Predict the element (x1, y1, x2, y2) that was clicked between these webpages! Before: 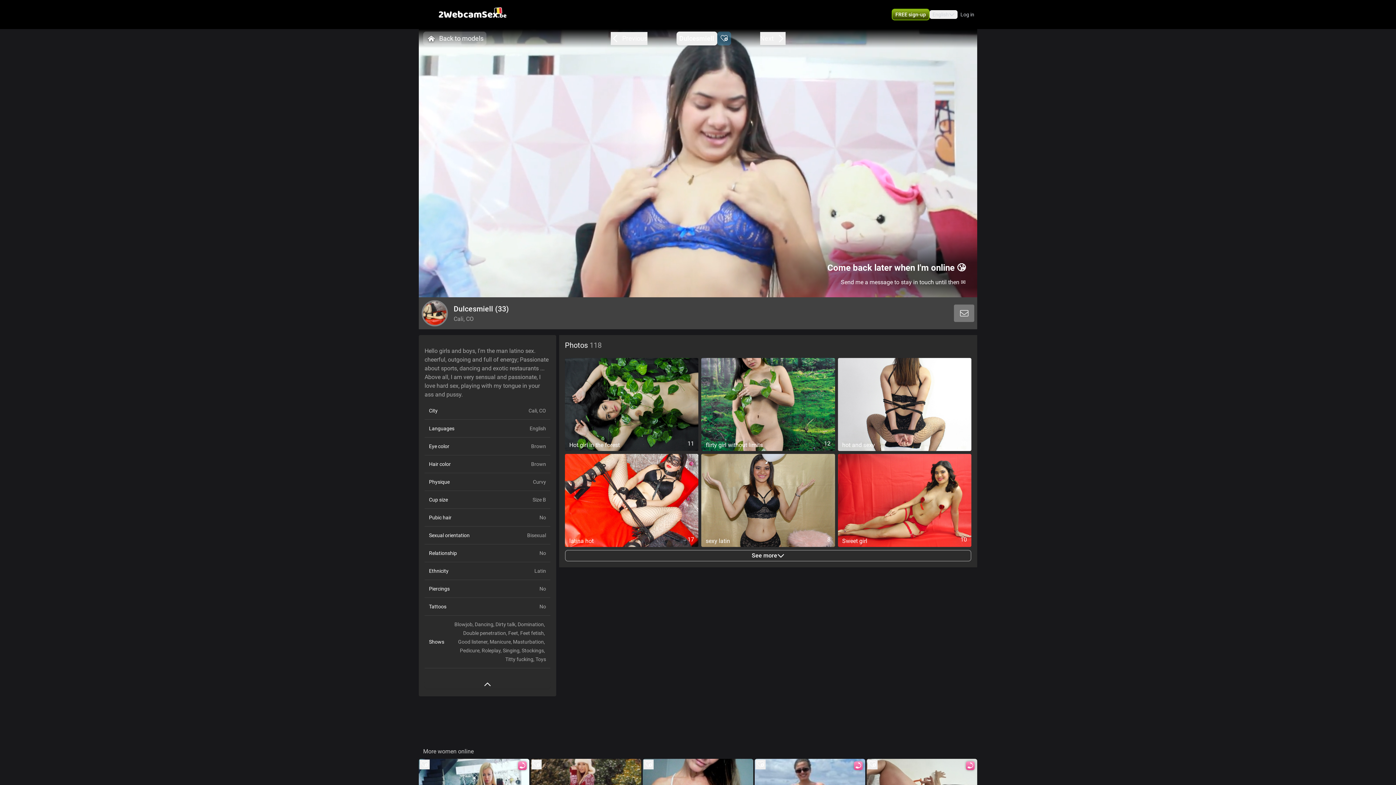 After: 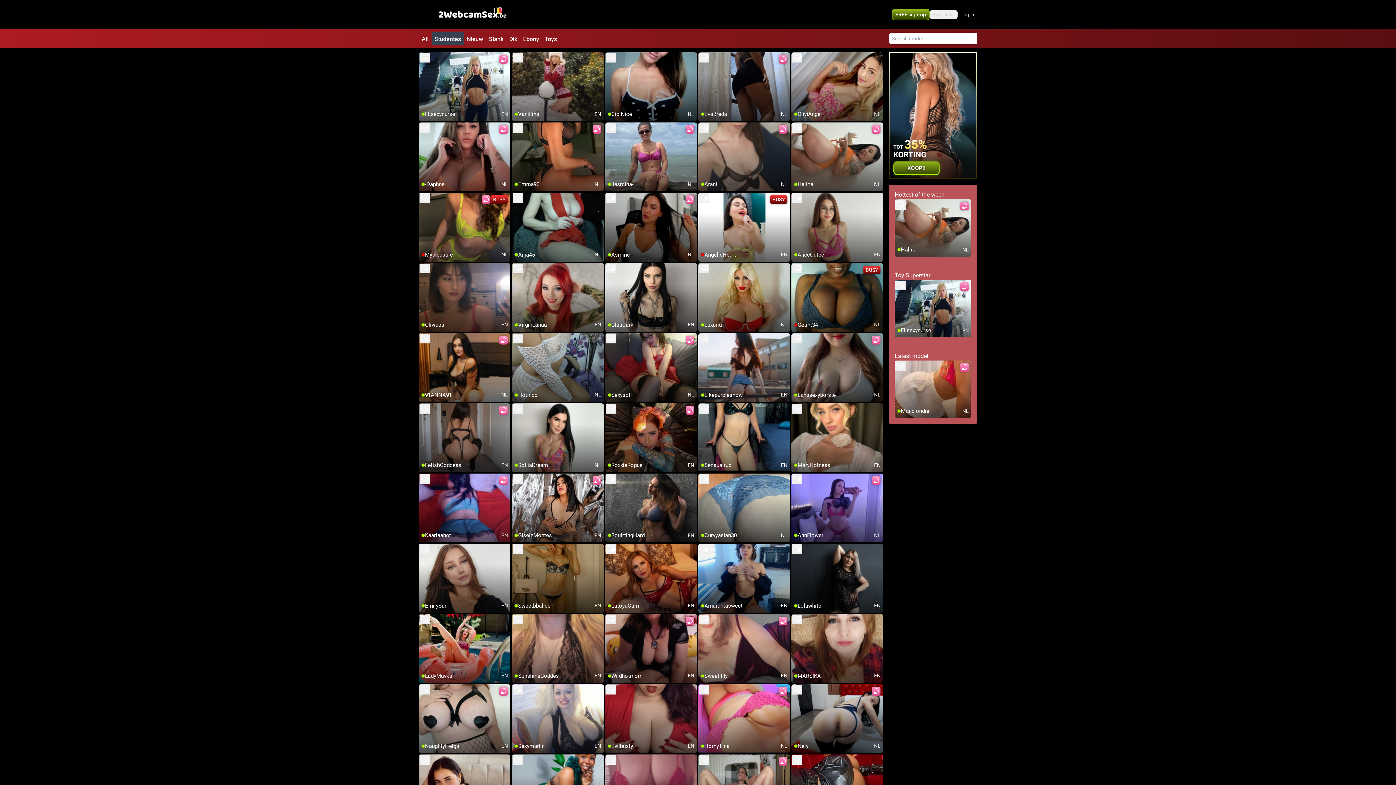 Action: bbox: (423, 31, 486, 45) label: Back to models